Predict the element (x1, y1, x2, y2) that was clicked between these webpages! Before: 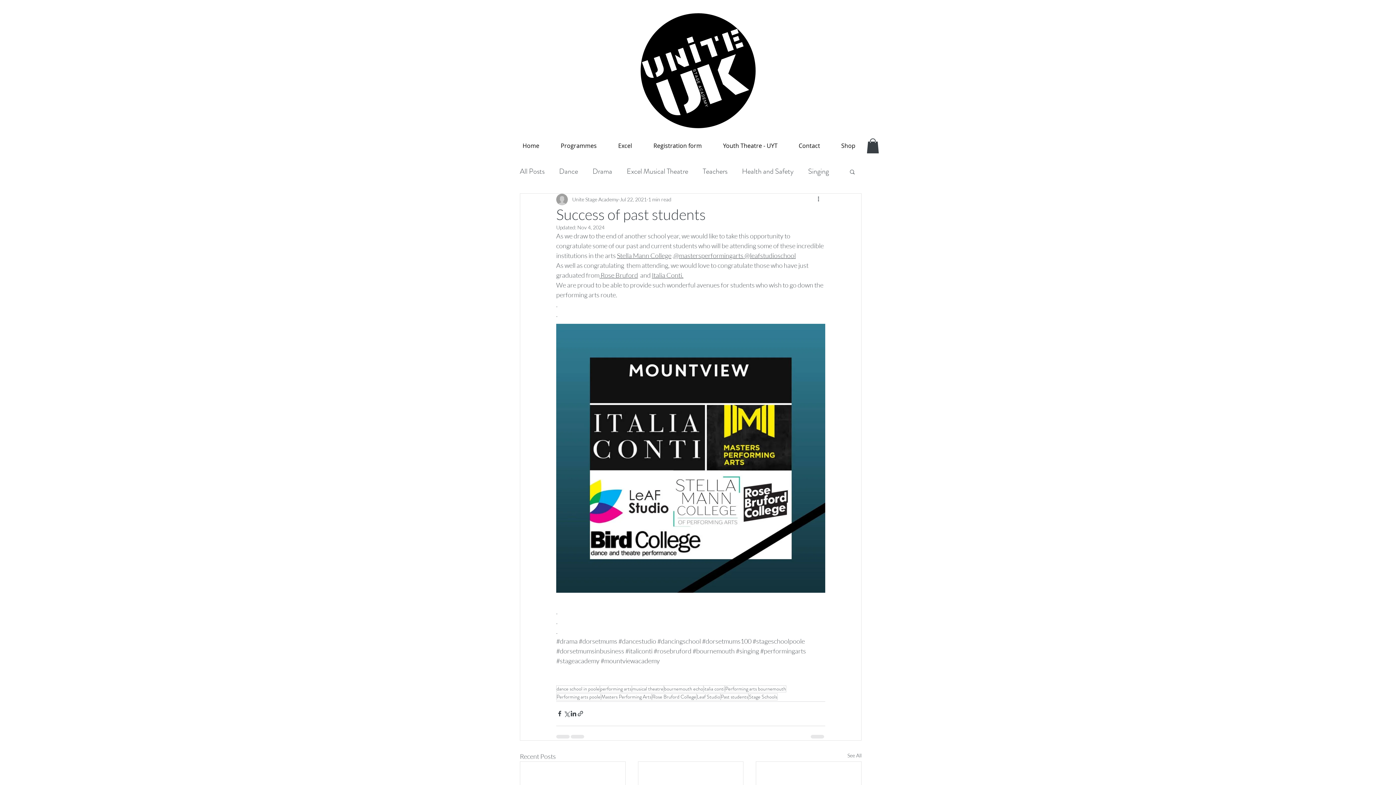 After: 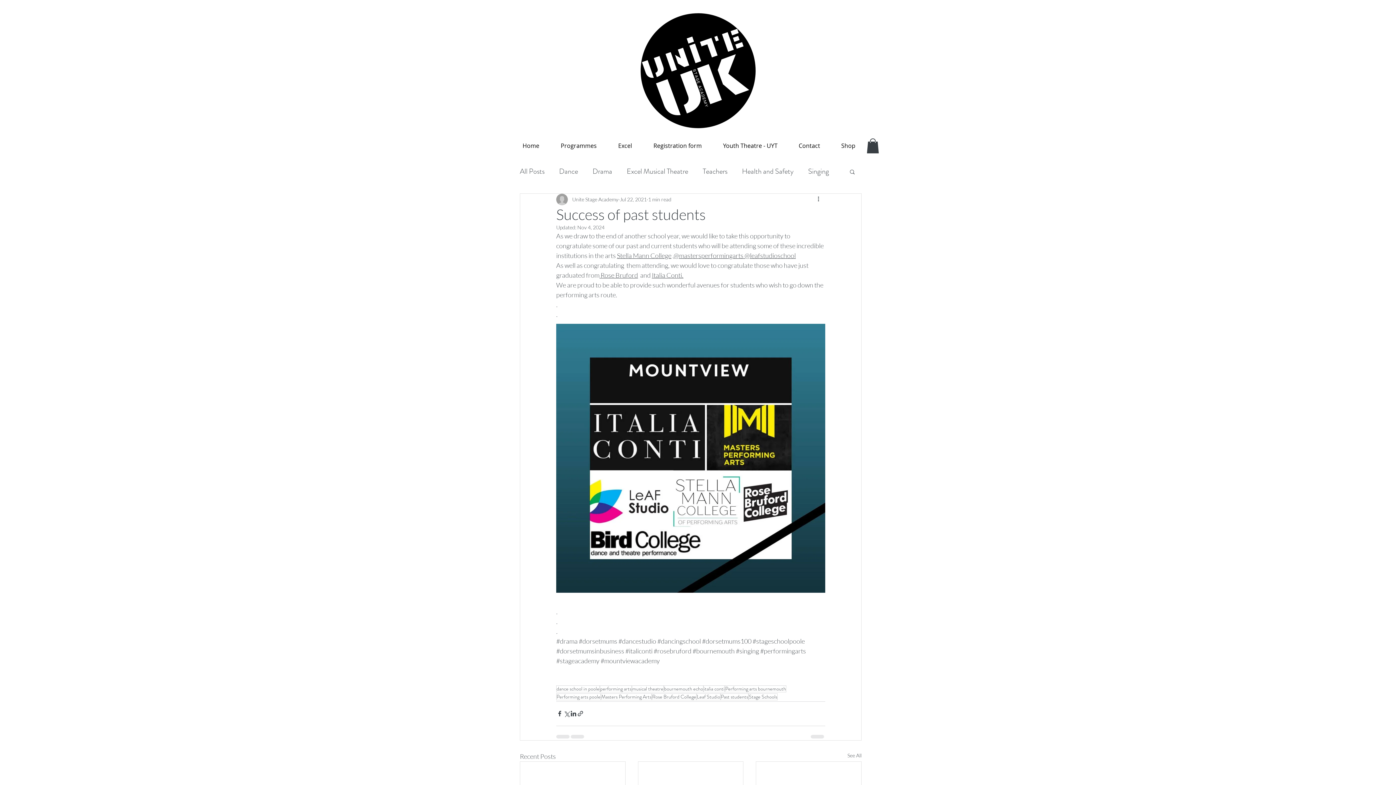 Action: label: Stella Mann College bbox: (617, 251, 671, 259)